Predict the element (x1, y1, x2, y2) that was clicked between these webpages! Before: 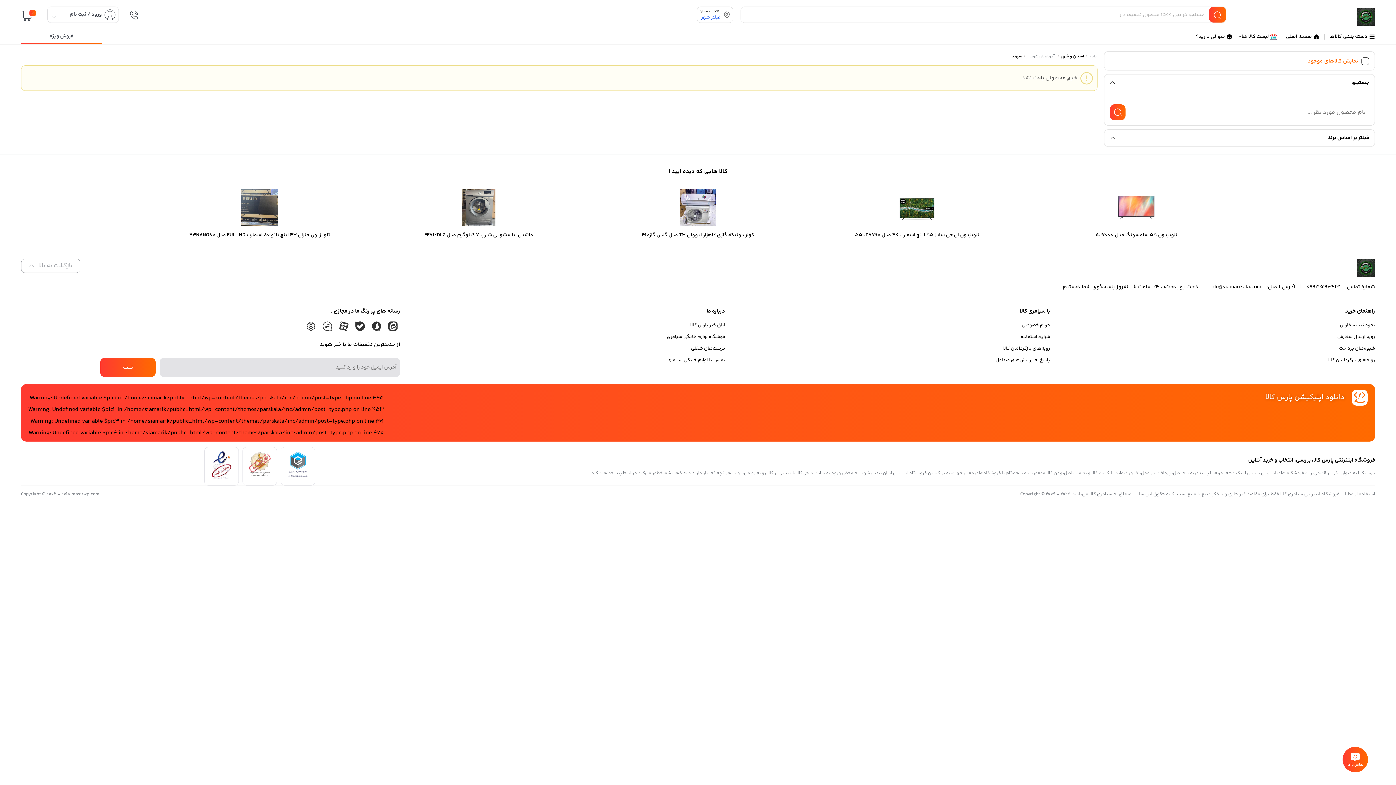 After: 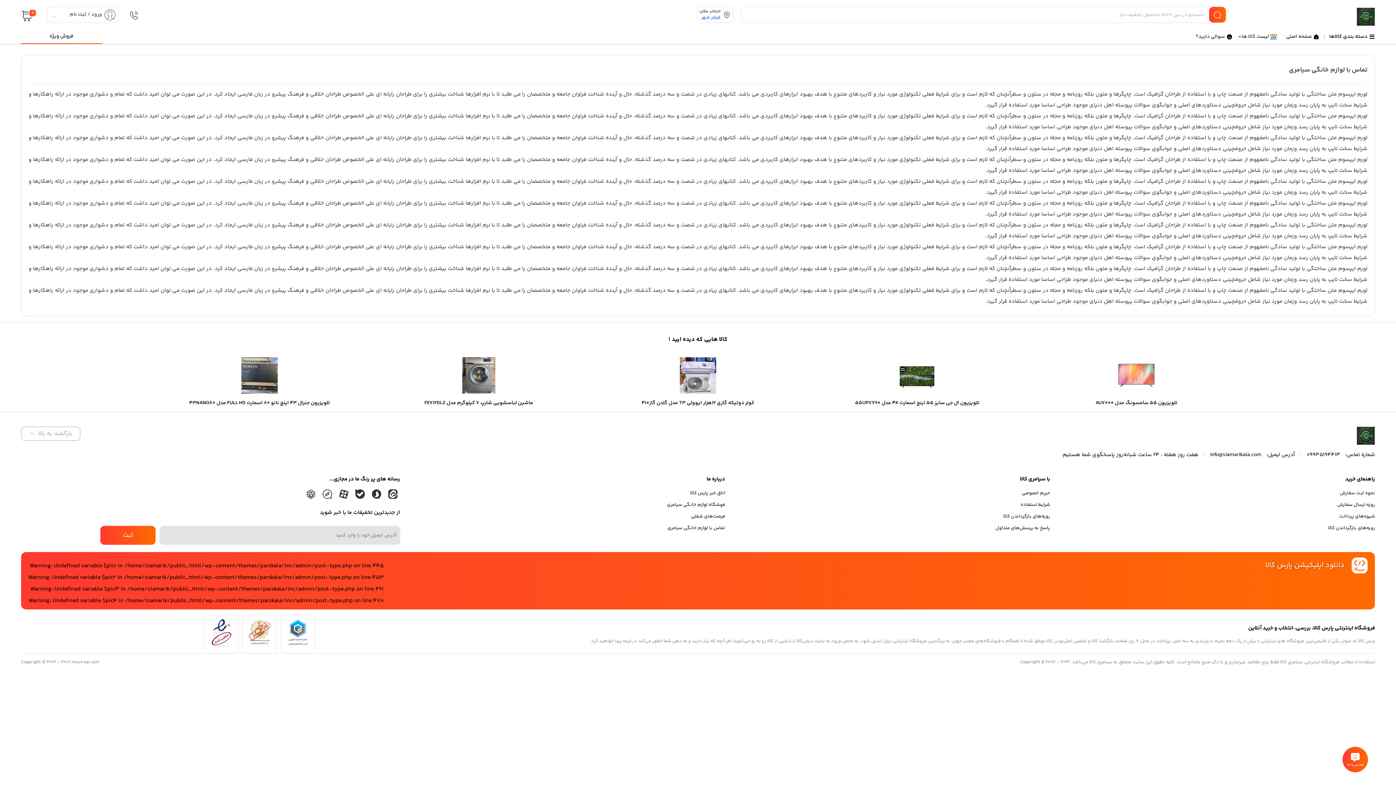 Action: bbox: (667, 356, 725, 364) label: تماس با لوازم خانگی سیامری